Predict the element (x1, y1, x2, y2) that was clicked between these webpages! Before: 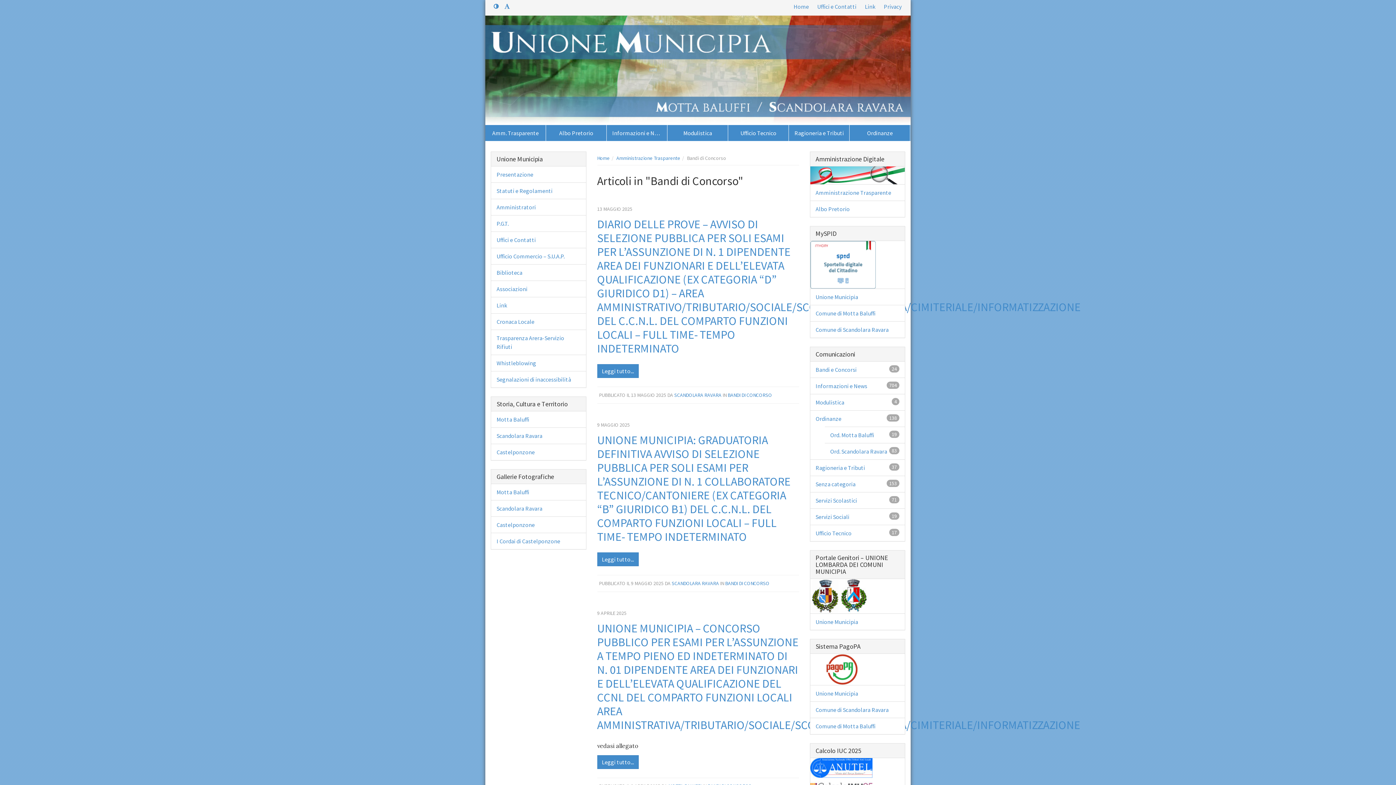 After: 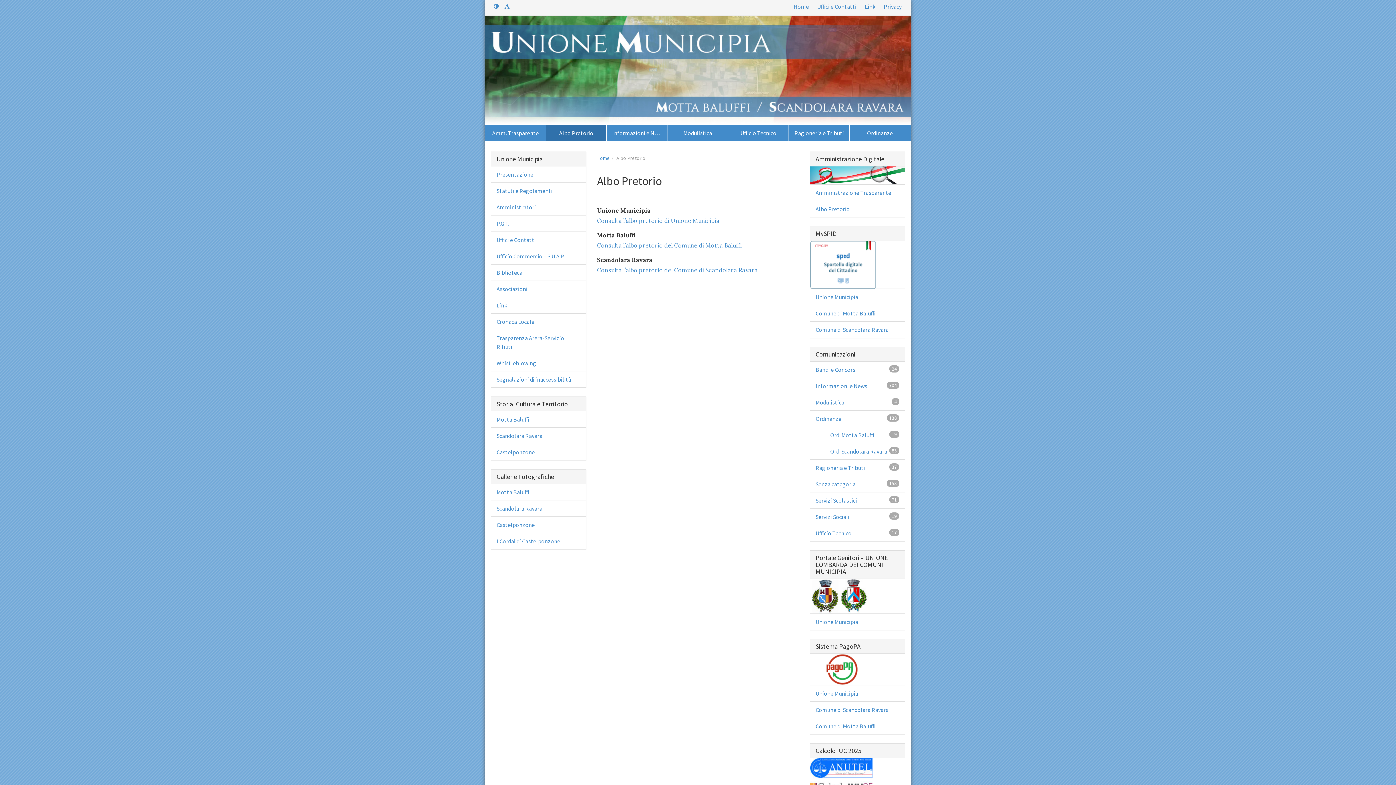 Action: label: Albo Pretorio bbox: (546, 125, 606, 141)